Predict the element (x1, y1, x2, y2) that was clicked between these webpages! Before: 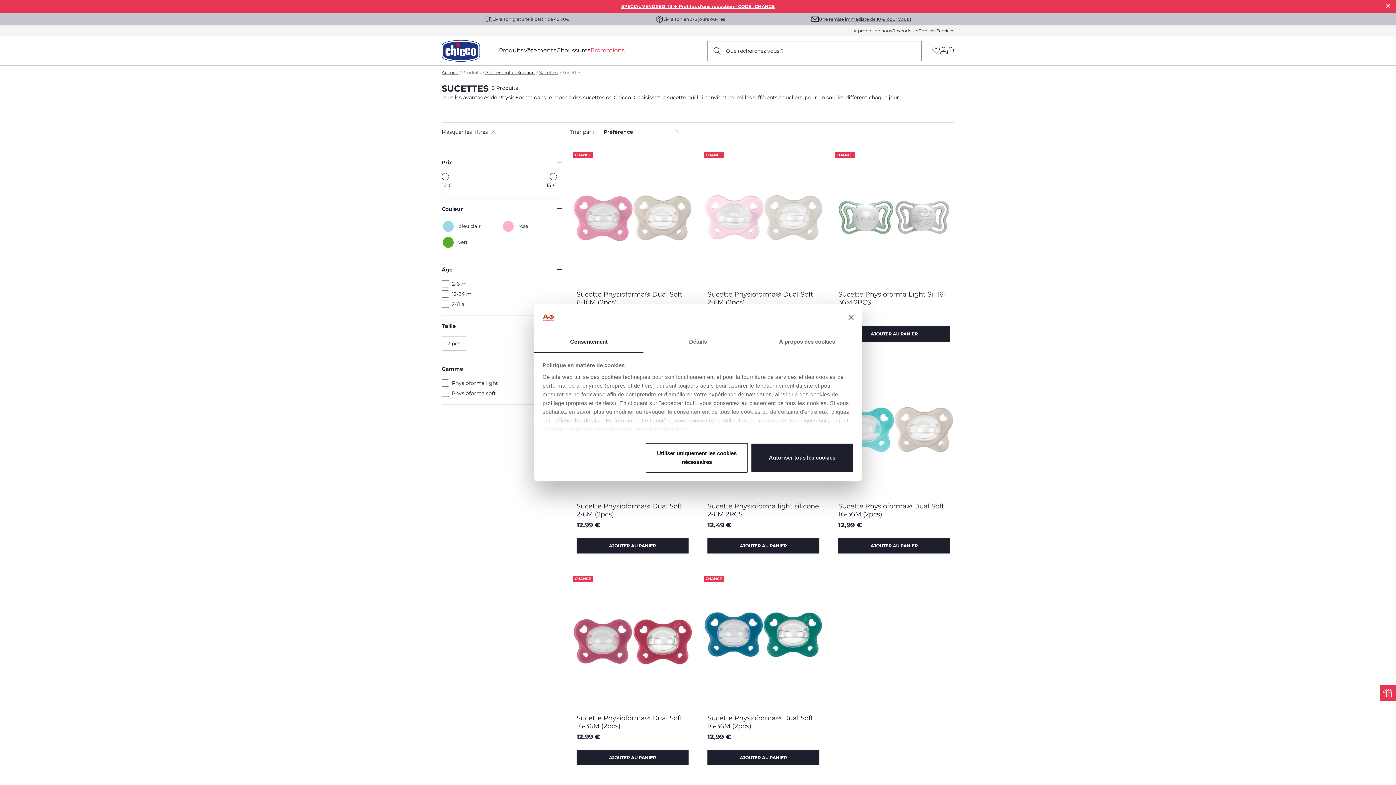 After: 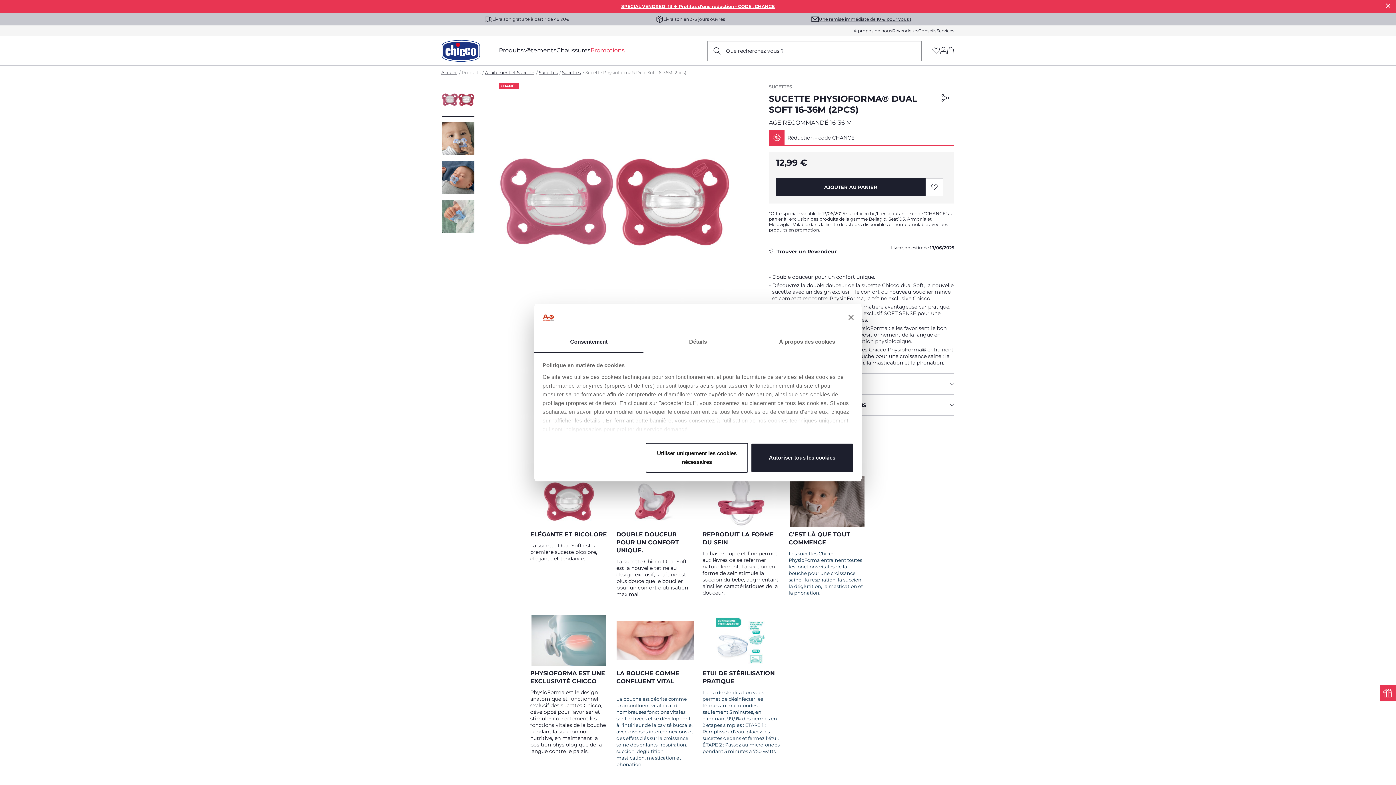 Action: bbox: (576, 714, 688, 730) label: Sucette Physioforma® Dual Soft 16-36M (2pcs)